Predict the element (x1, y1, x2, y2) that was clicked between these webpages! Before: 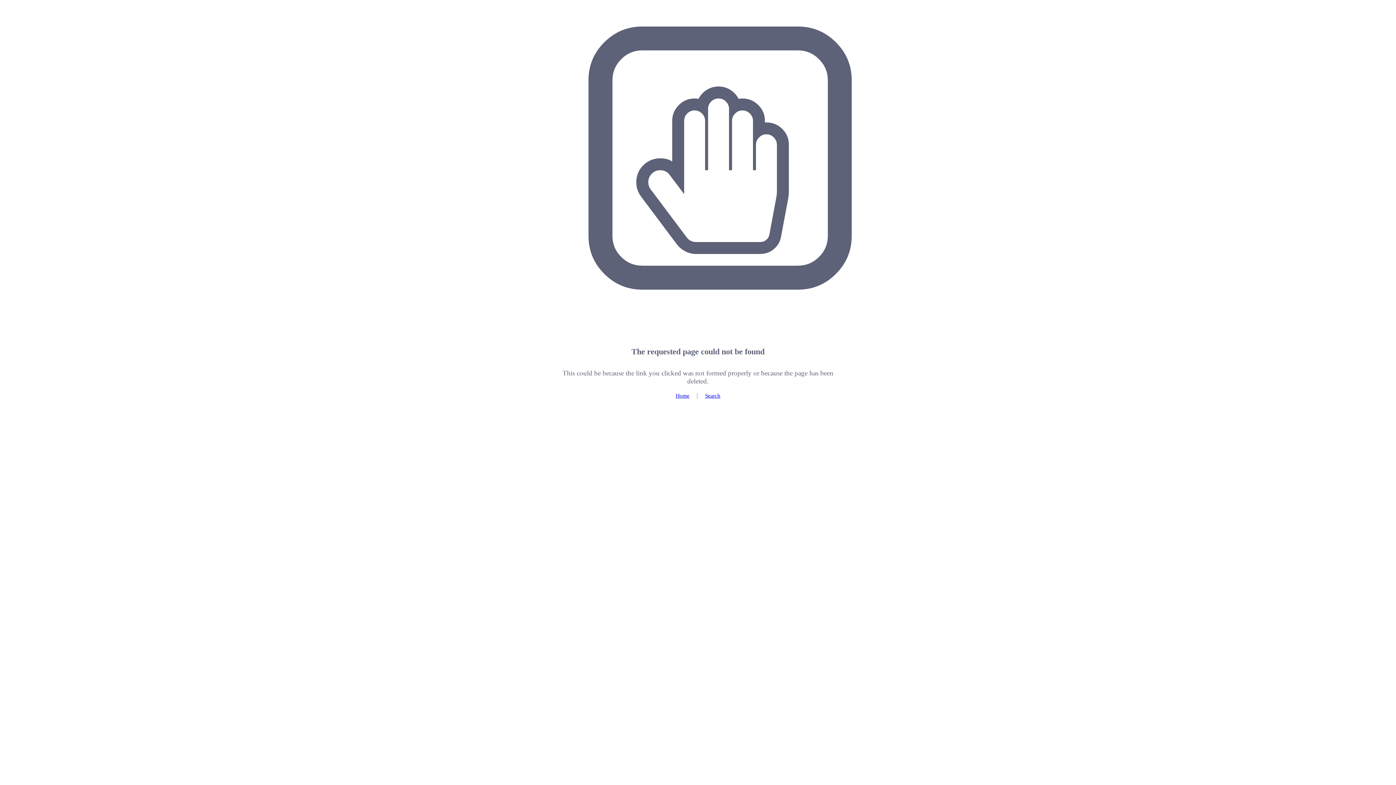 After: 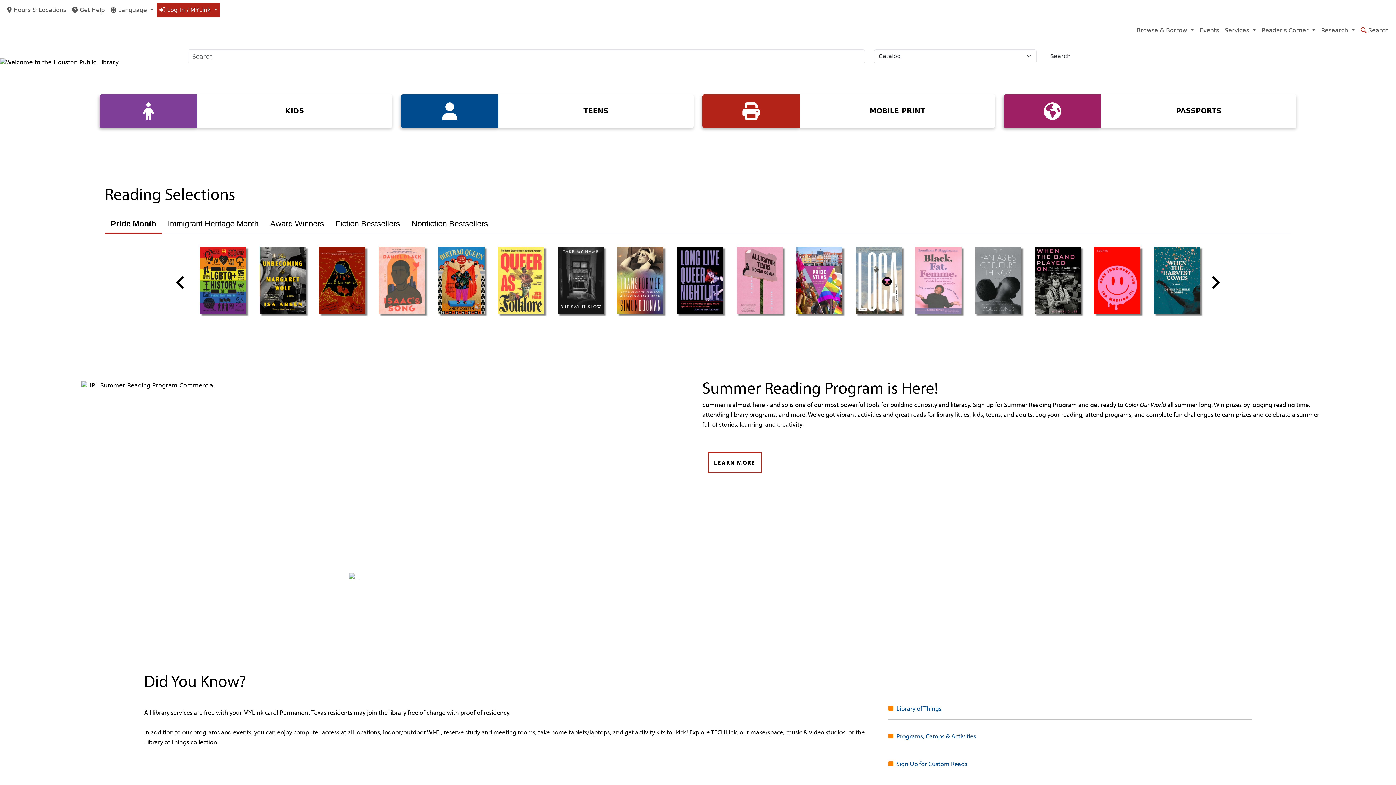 Action: label: Home bbox: (675, 392, 689, 398)